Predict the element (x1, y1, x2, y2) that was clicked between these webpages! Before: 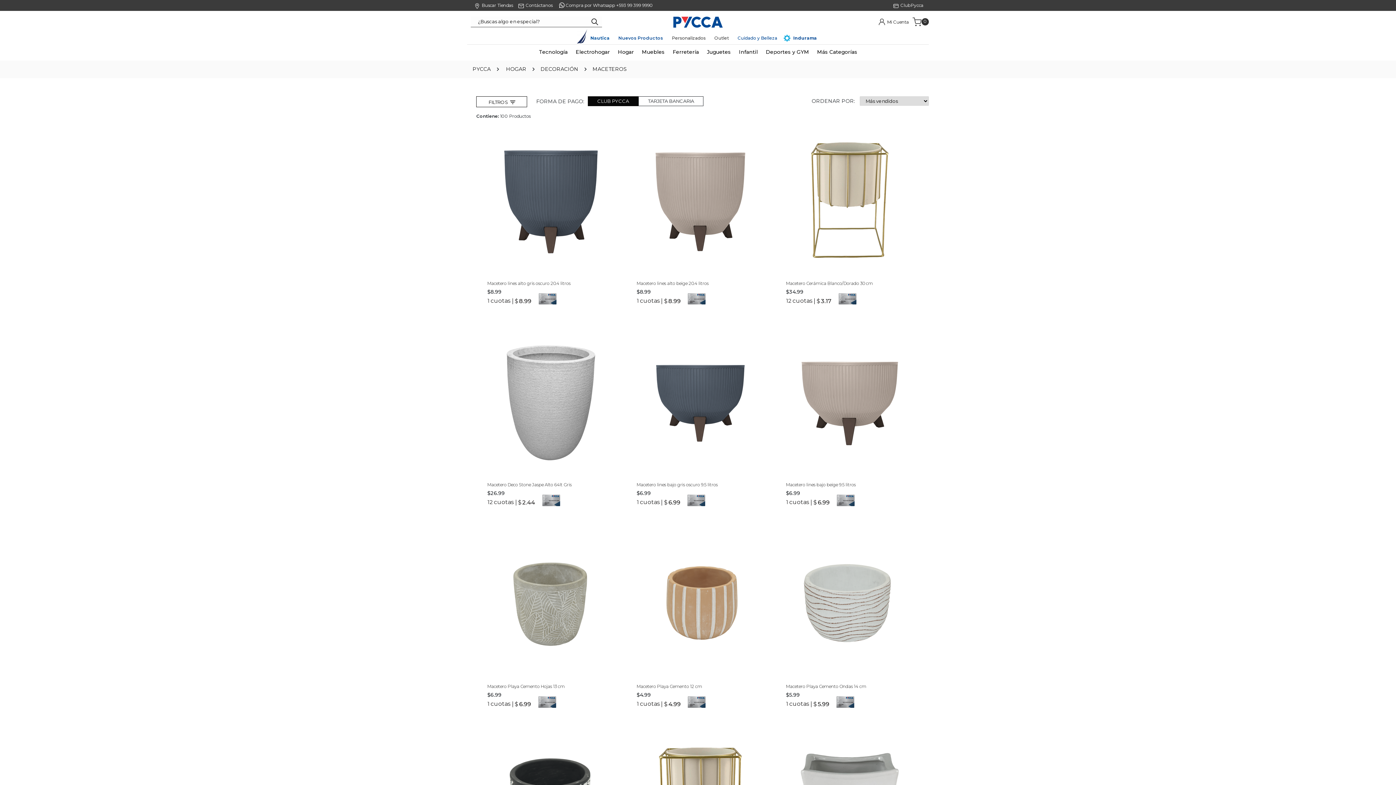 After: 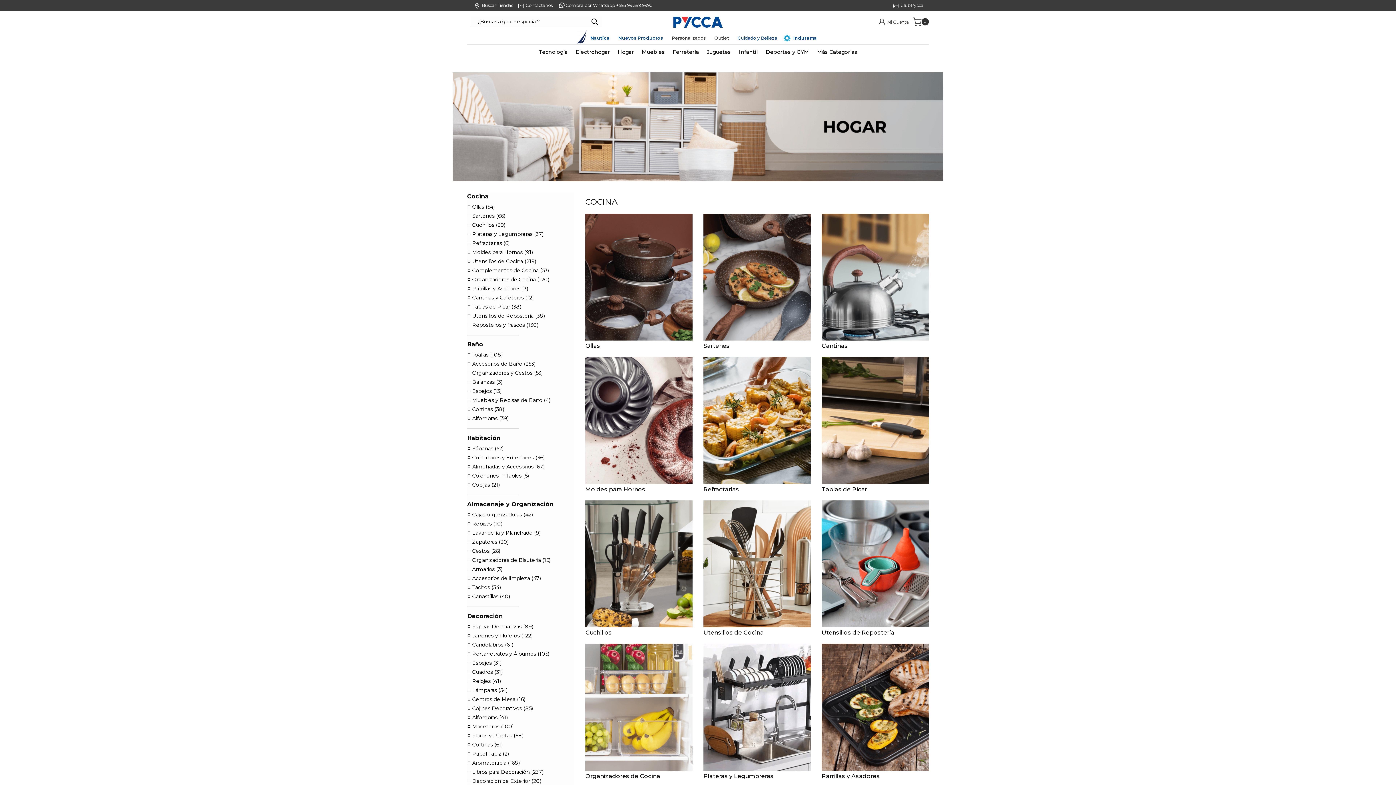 Action: label: Hogar bbox: (617, 48, 634, 62)